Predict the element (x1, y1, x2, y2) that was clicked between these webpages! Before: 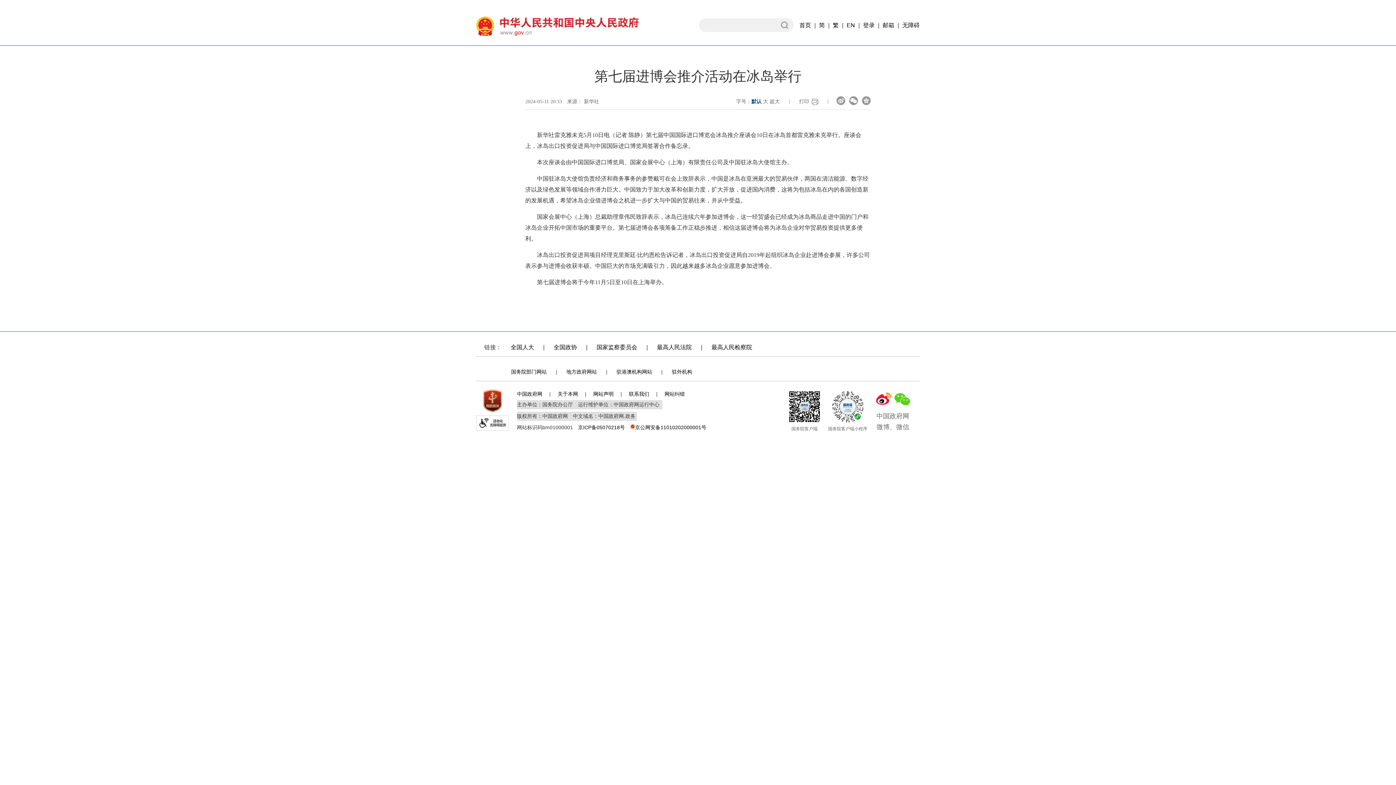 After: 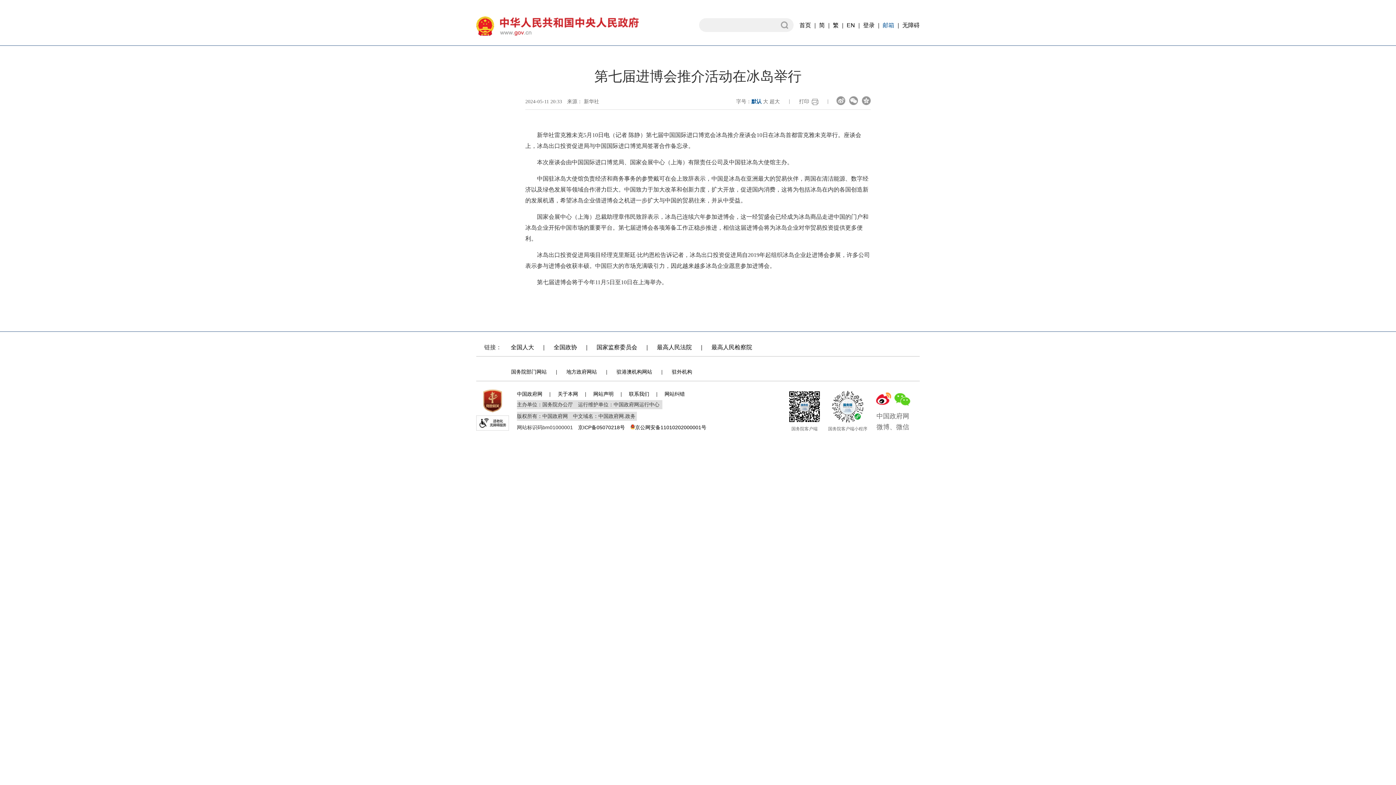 Action: bbox: (882, 22, 894, 28) label: 邮箱